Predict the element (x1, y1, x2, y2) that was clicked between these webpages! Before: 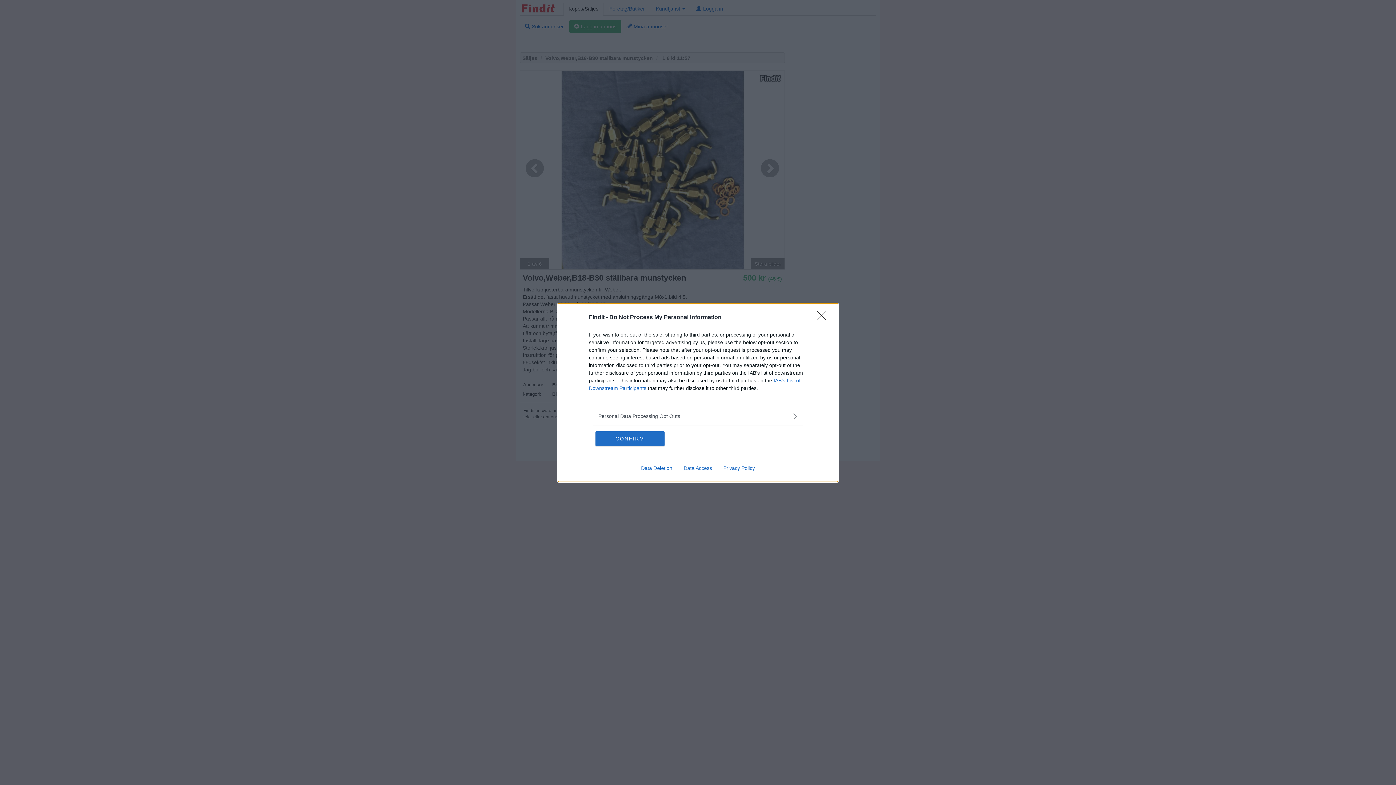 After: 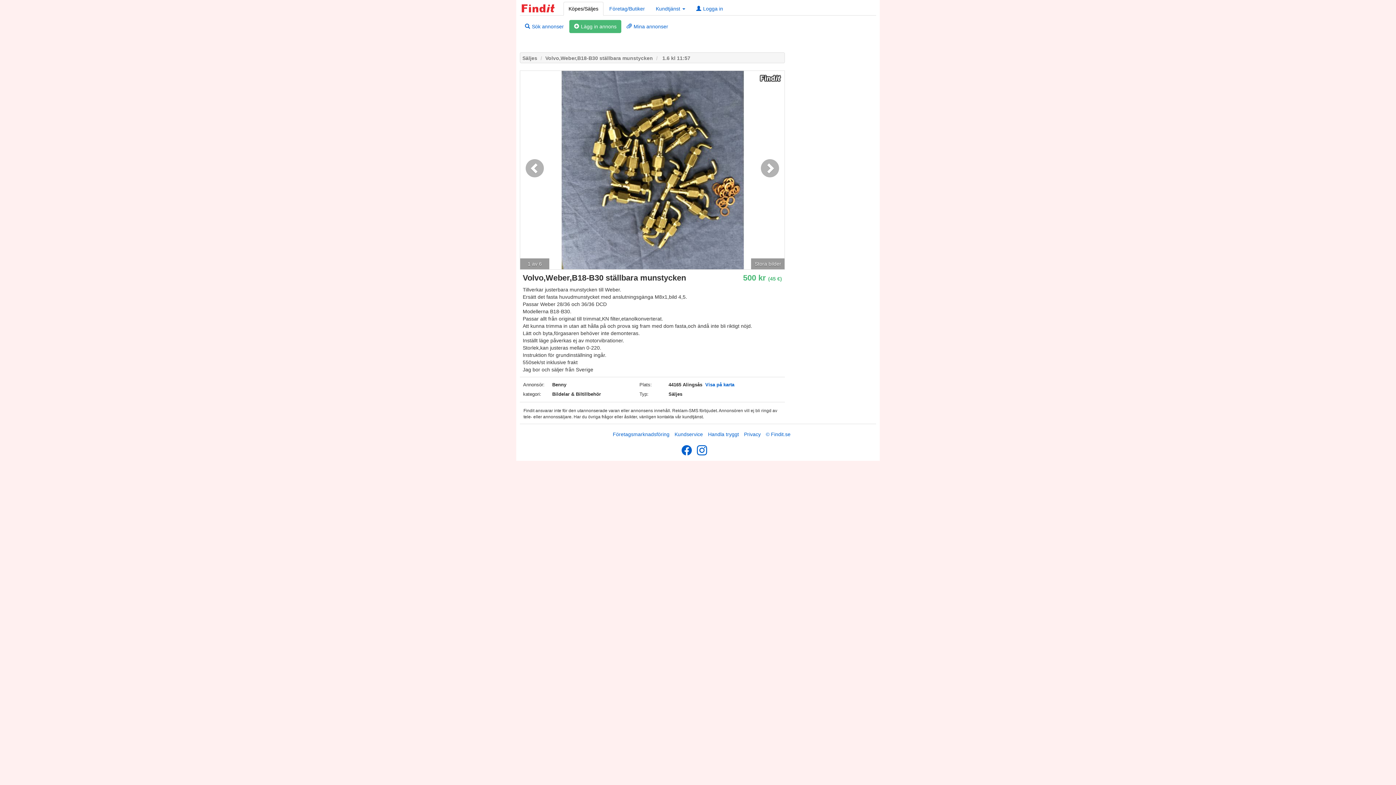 Action: bbox: (595, 431, 664, 446) label: CONFIRM